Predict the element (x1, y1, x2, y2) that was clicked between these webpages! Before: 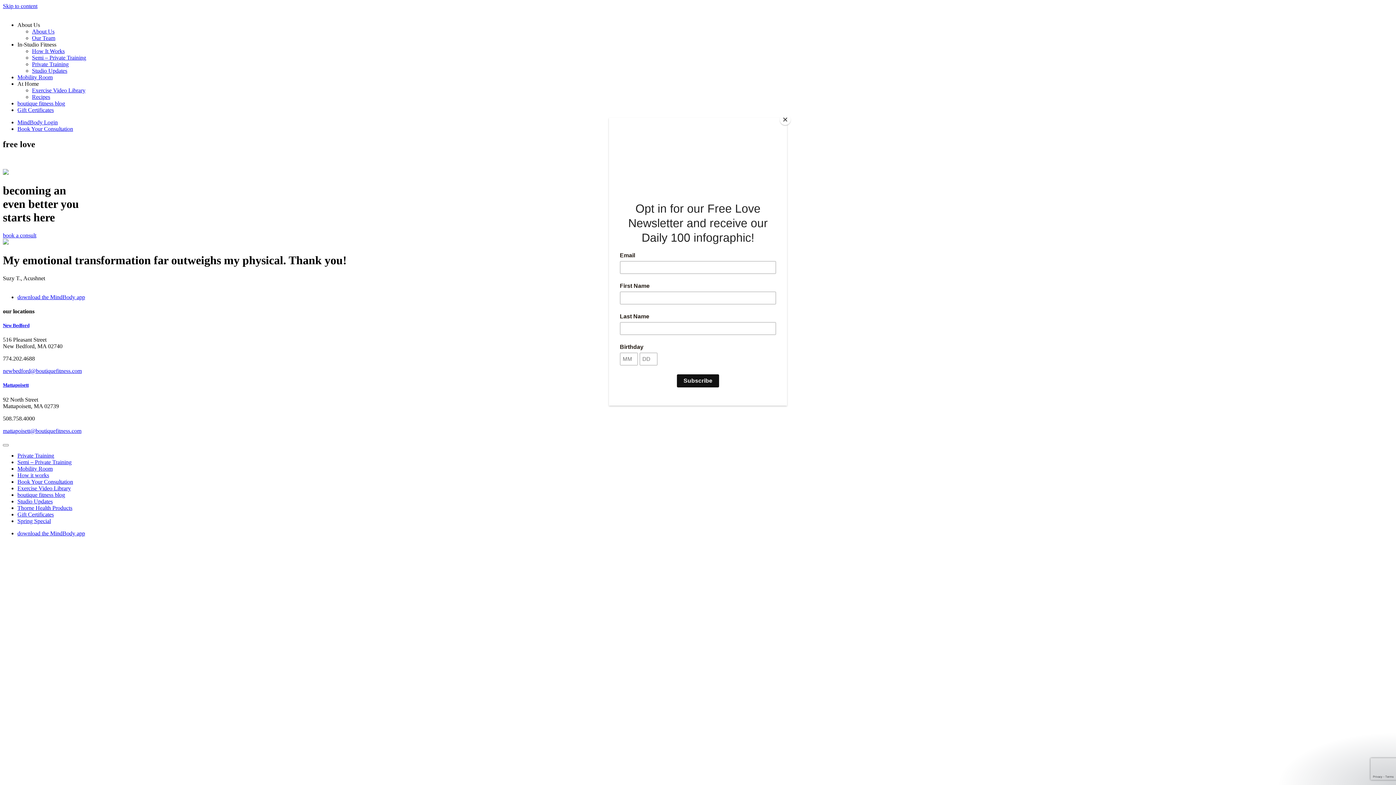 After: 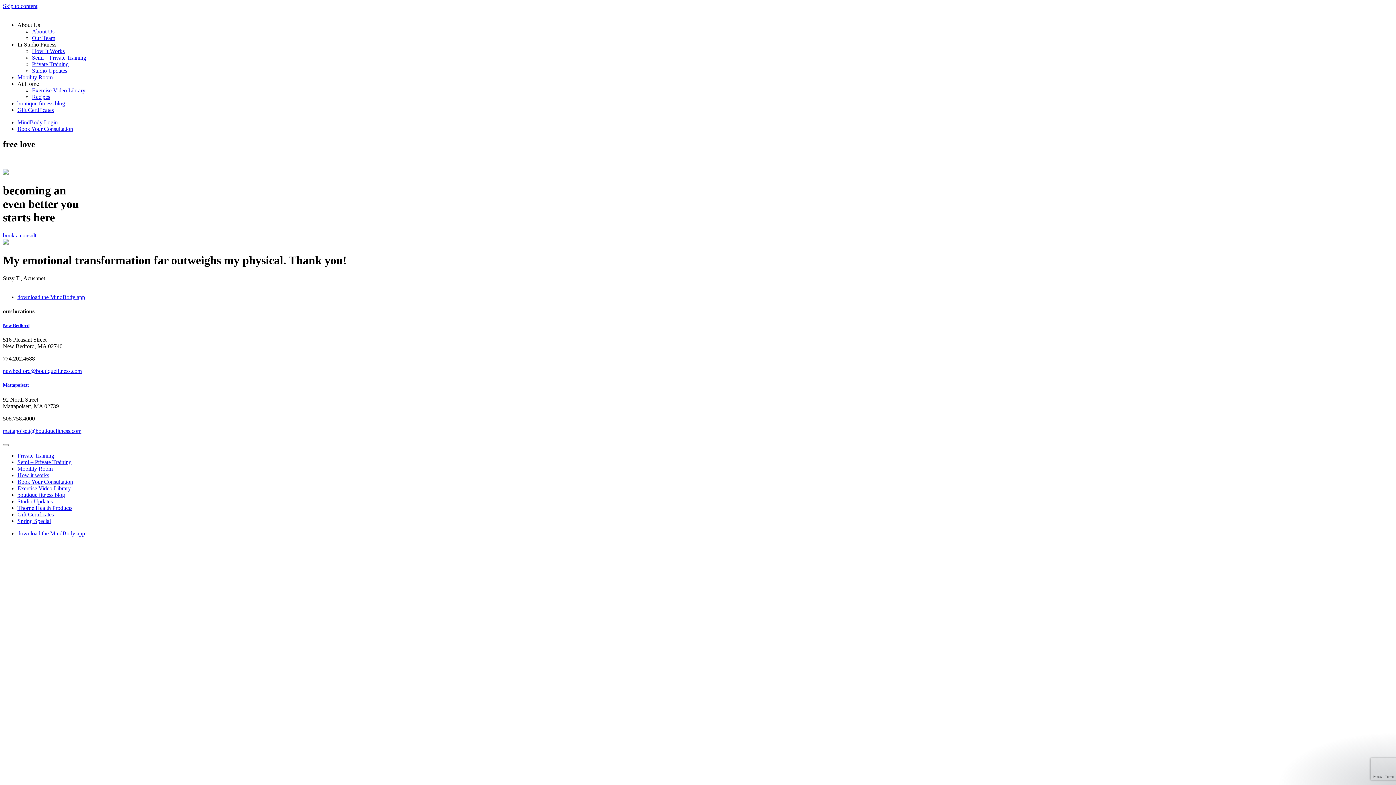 Action: bbox: (780, 114, 790, 125) label: Close